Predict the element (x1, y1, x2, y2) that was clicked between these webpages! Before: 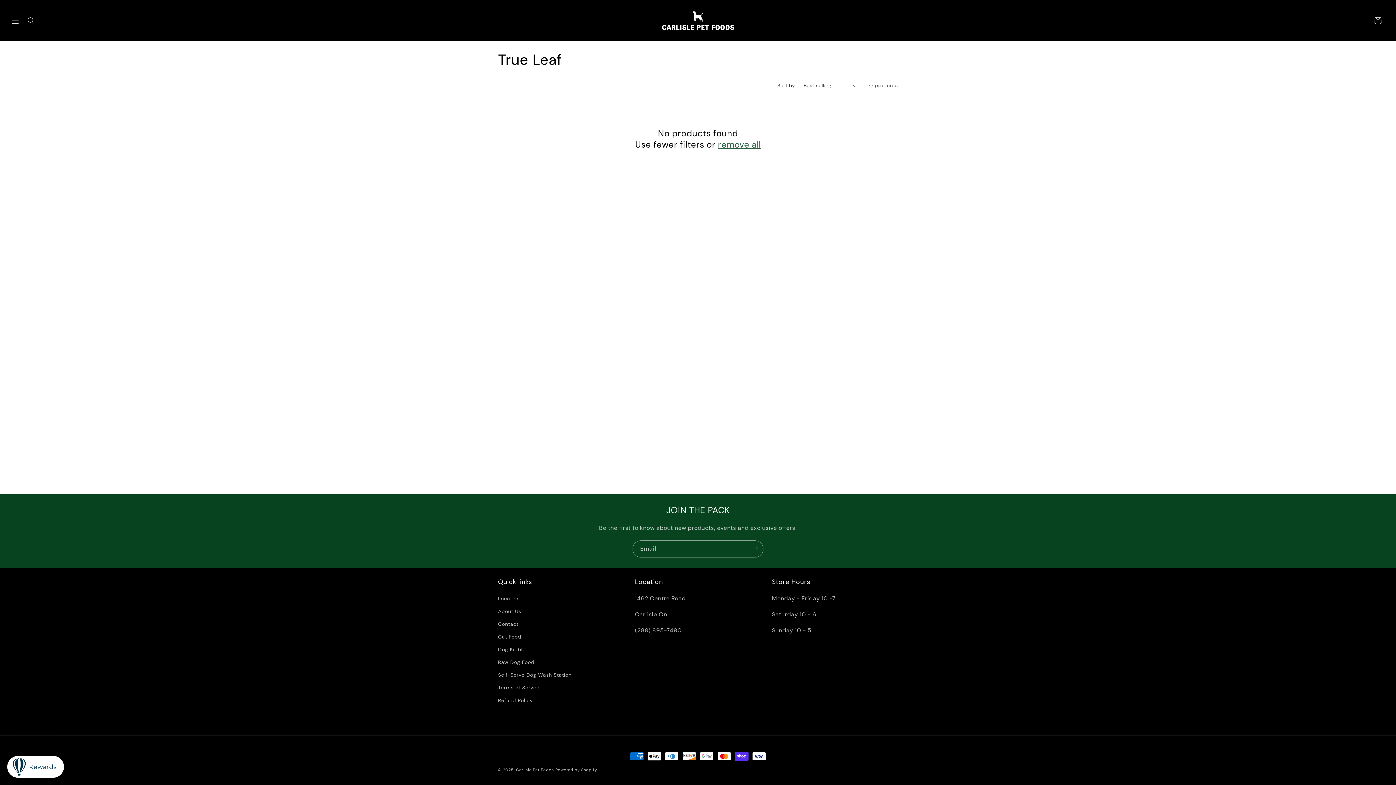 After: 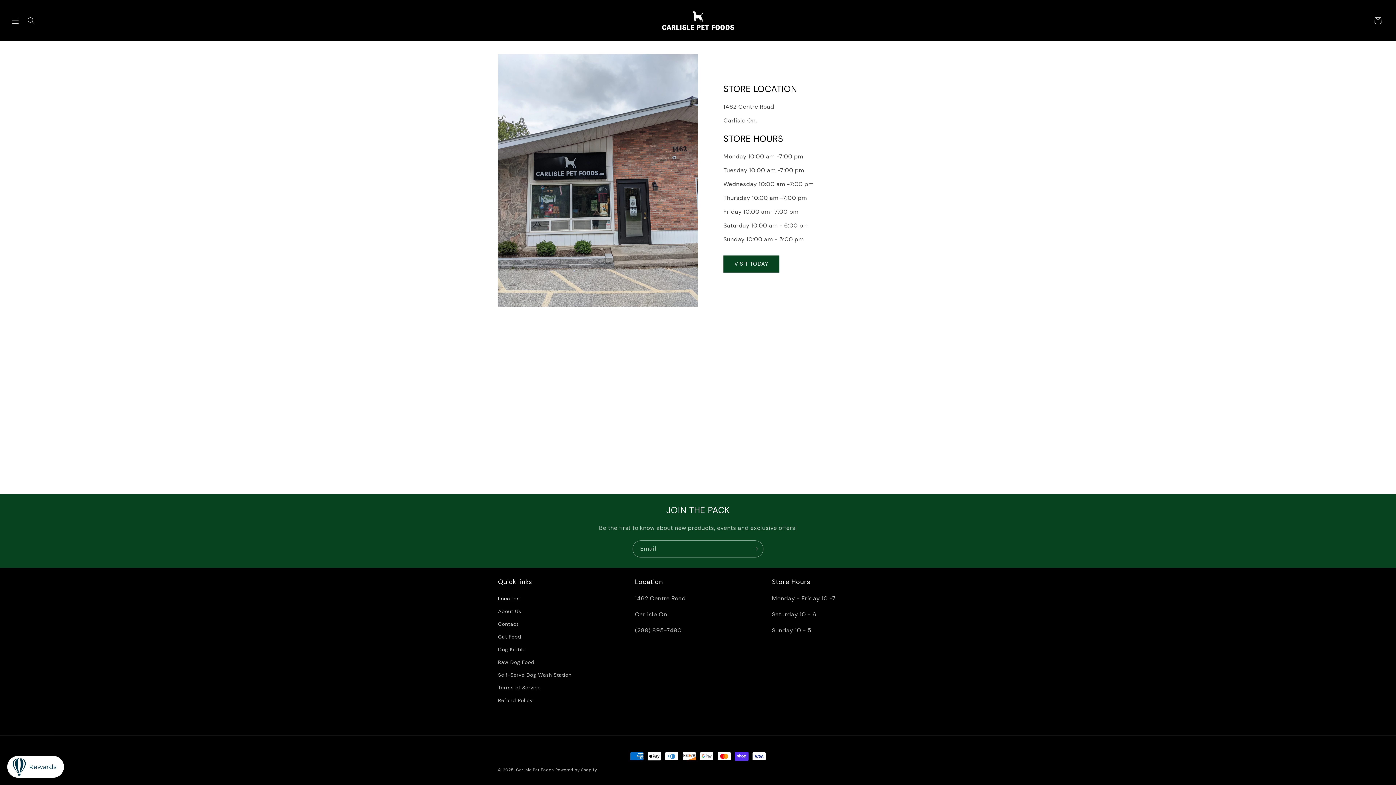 Action: bbox: (498, 594, 519, 605) label: Location